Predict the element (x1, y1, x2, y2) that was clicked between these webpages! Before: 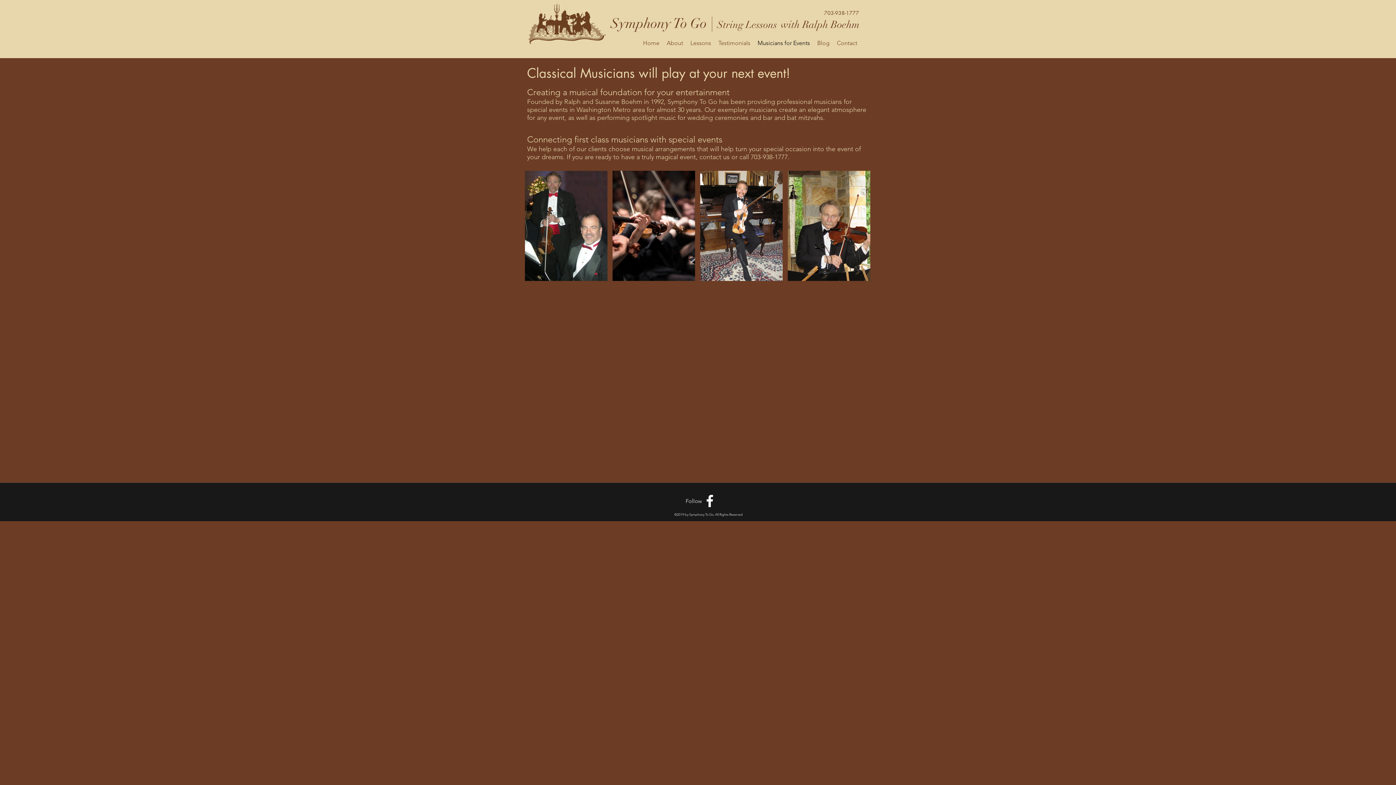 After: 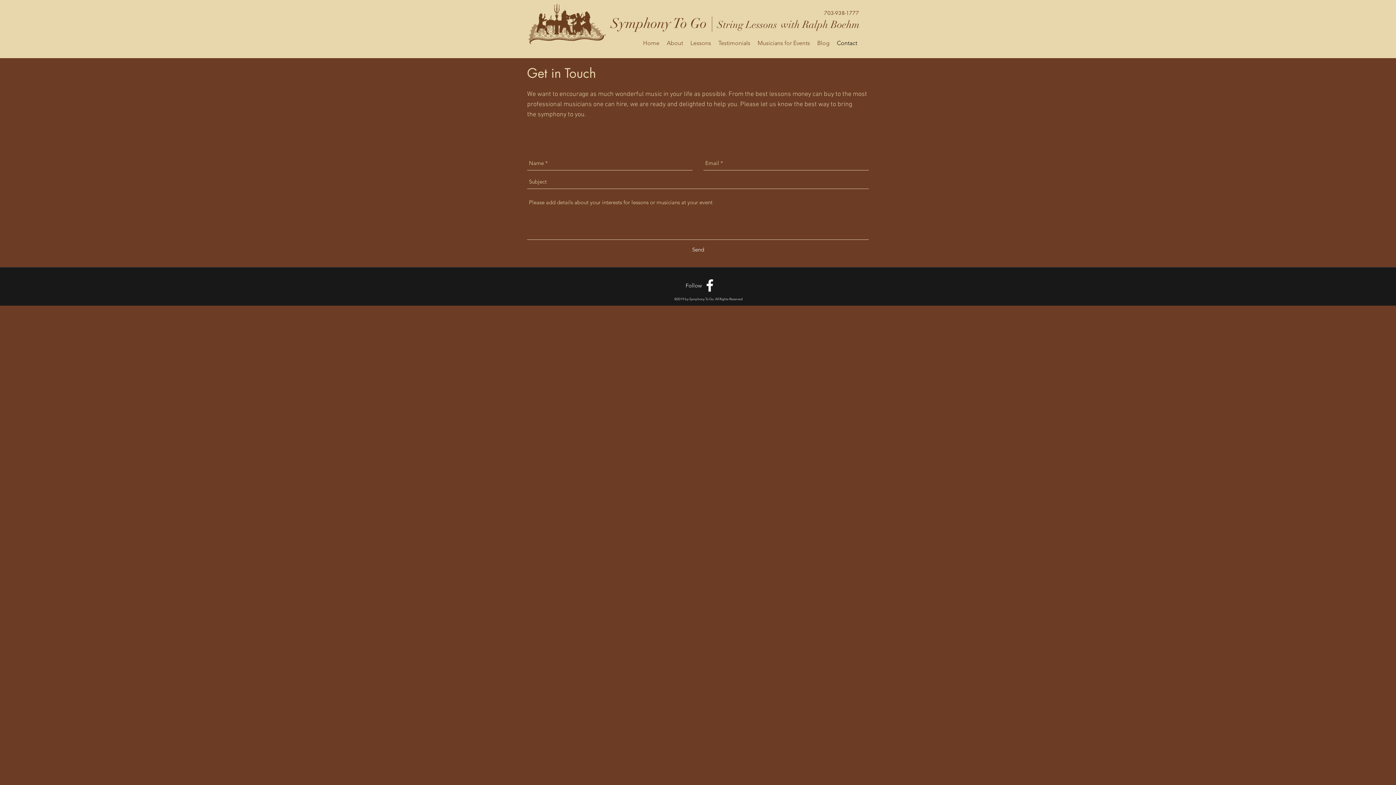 Action: label: Contact bbox: (833, 37, 861, 48)